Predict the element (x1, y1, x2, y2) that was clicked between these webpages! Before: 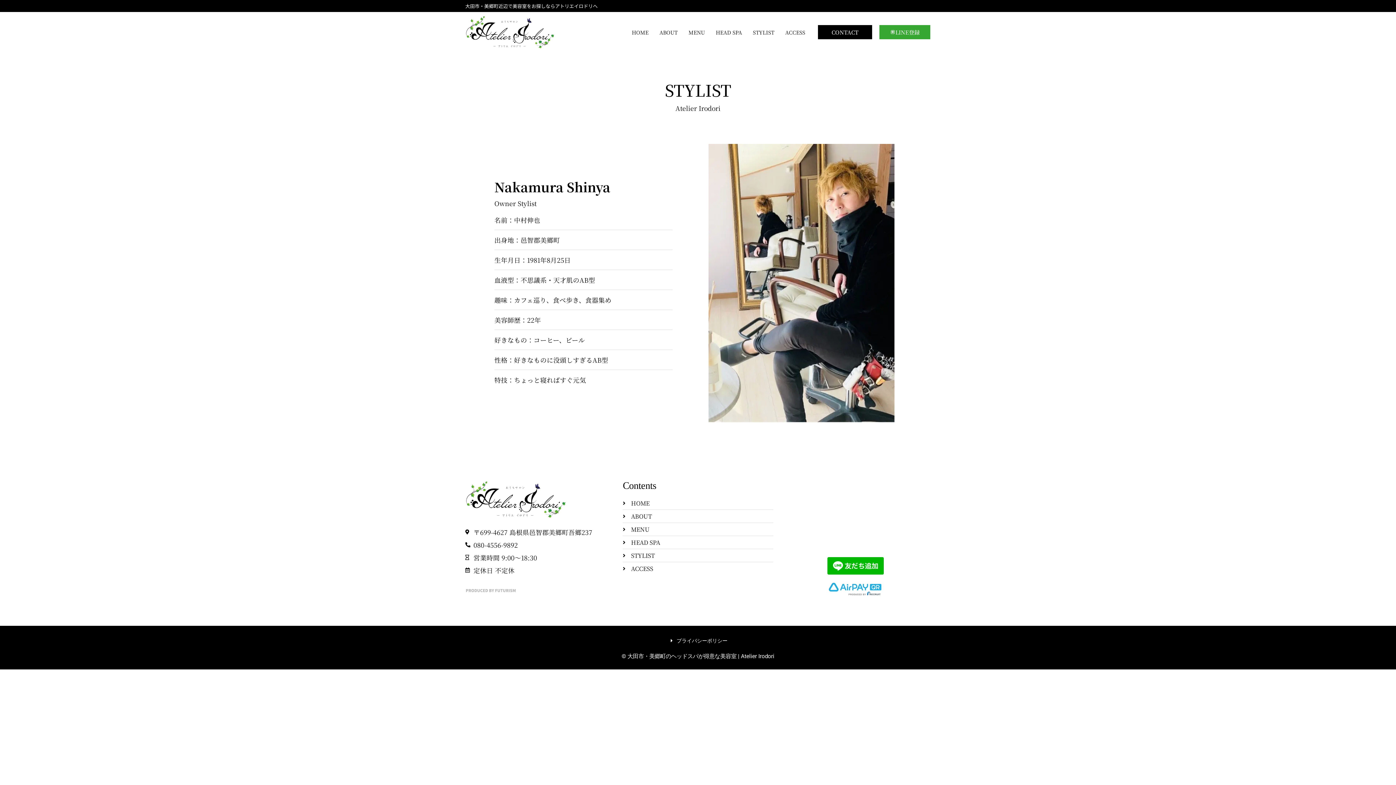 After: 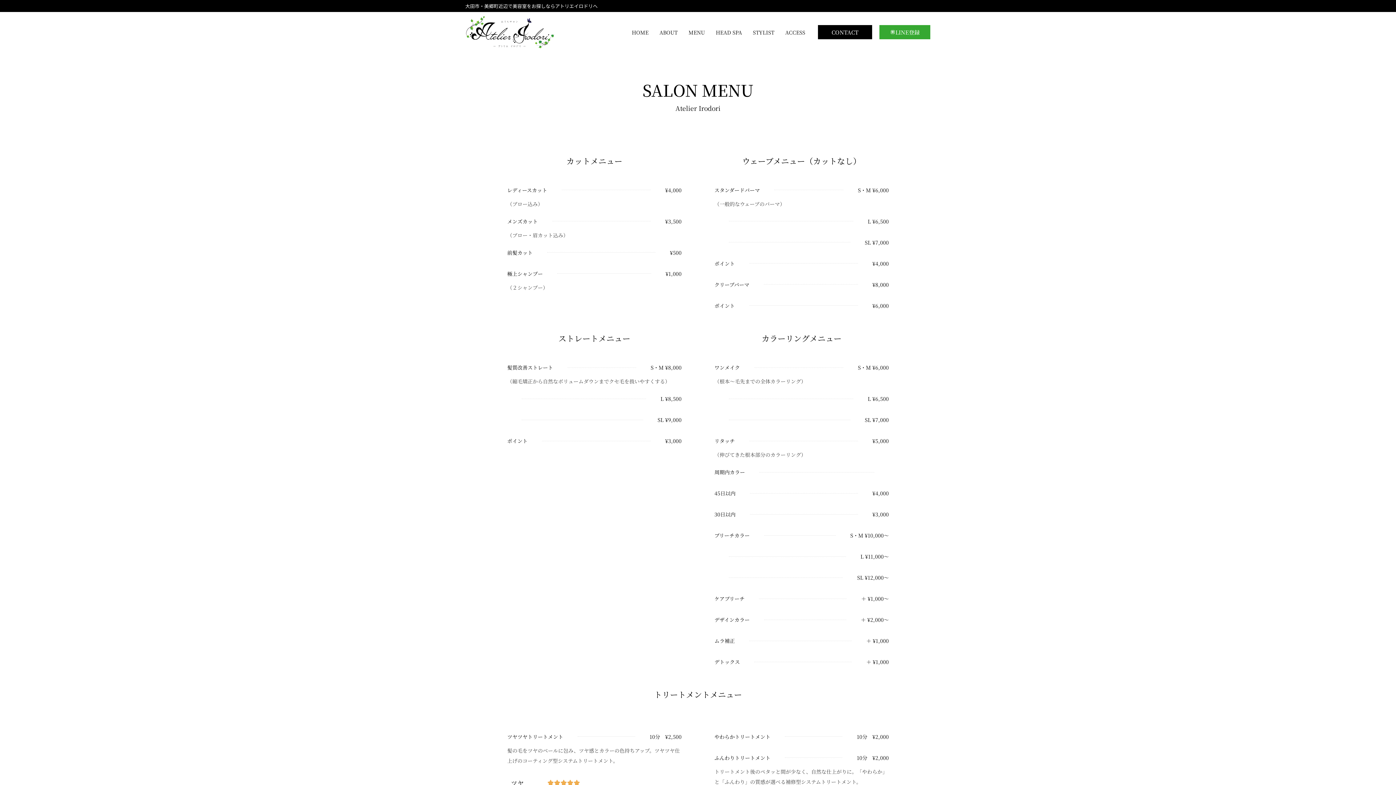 Action: label: MENU bbox: (623, 524, 773, 535)